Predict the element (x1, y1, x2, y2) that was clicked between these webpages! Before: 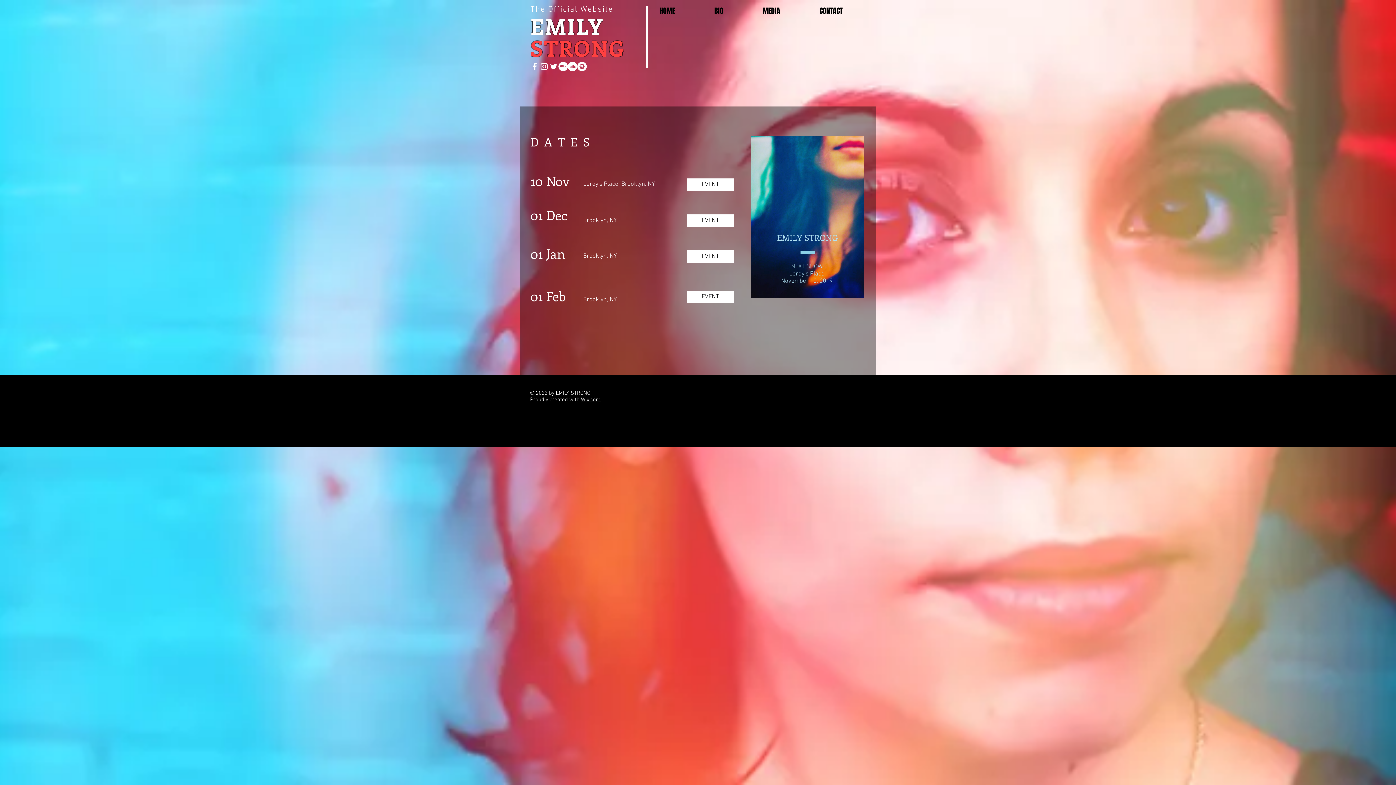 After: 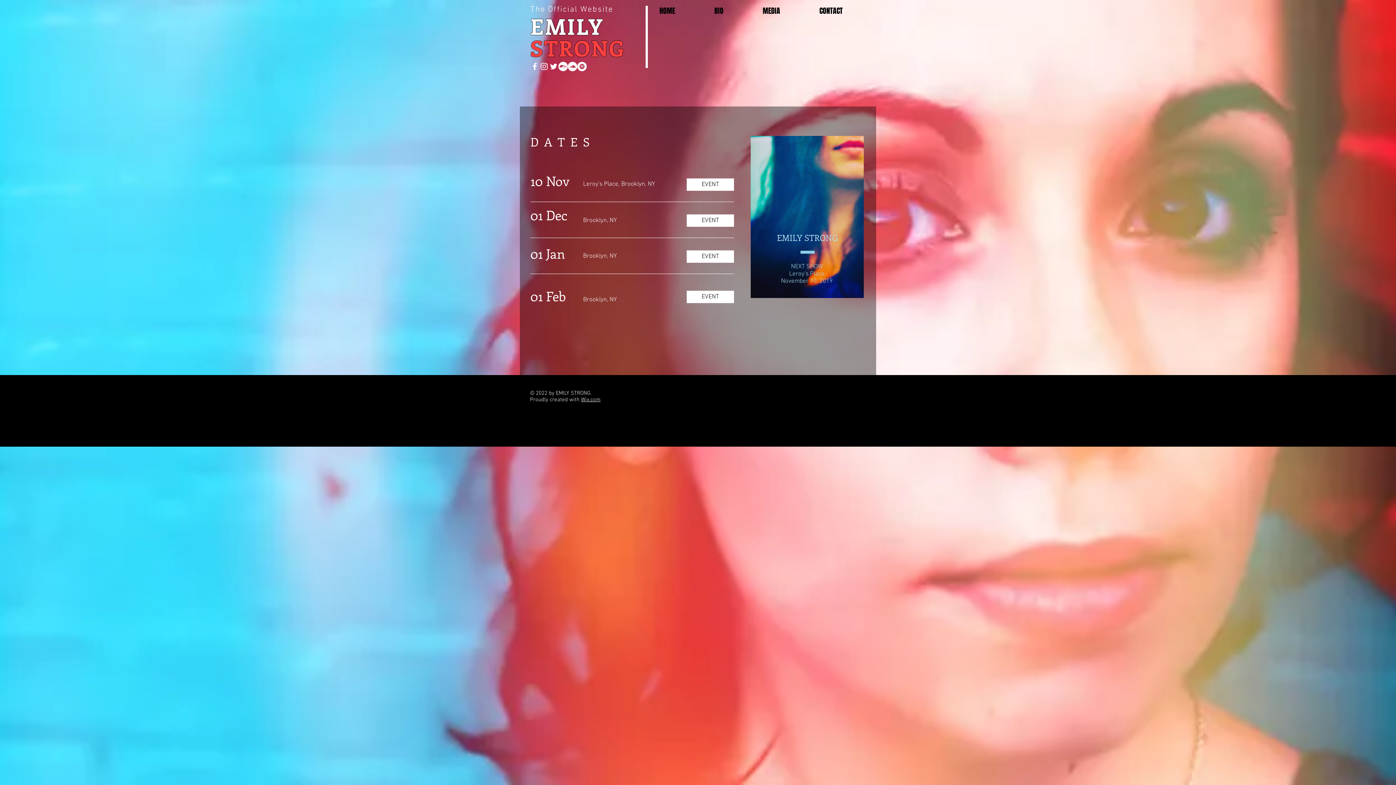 Action: label: Spotify bbox: (577, 61, 586, 71)